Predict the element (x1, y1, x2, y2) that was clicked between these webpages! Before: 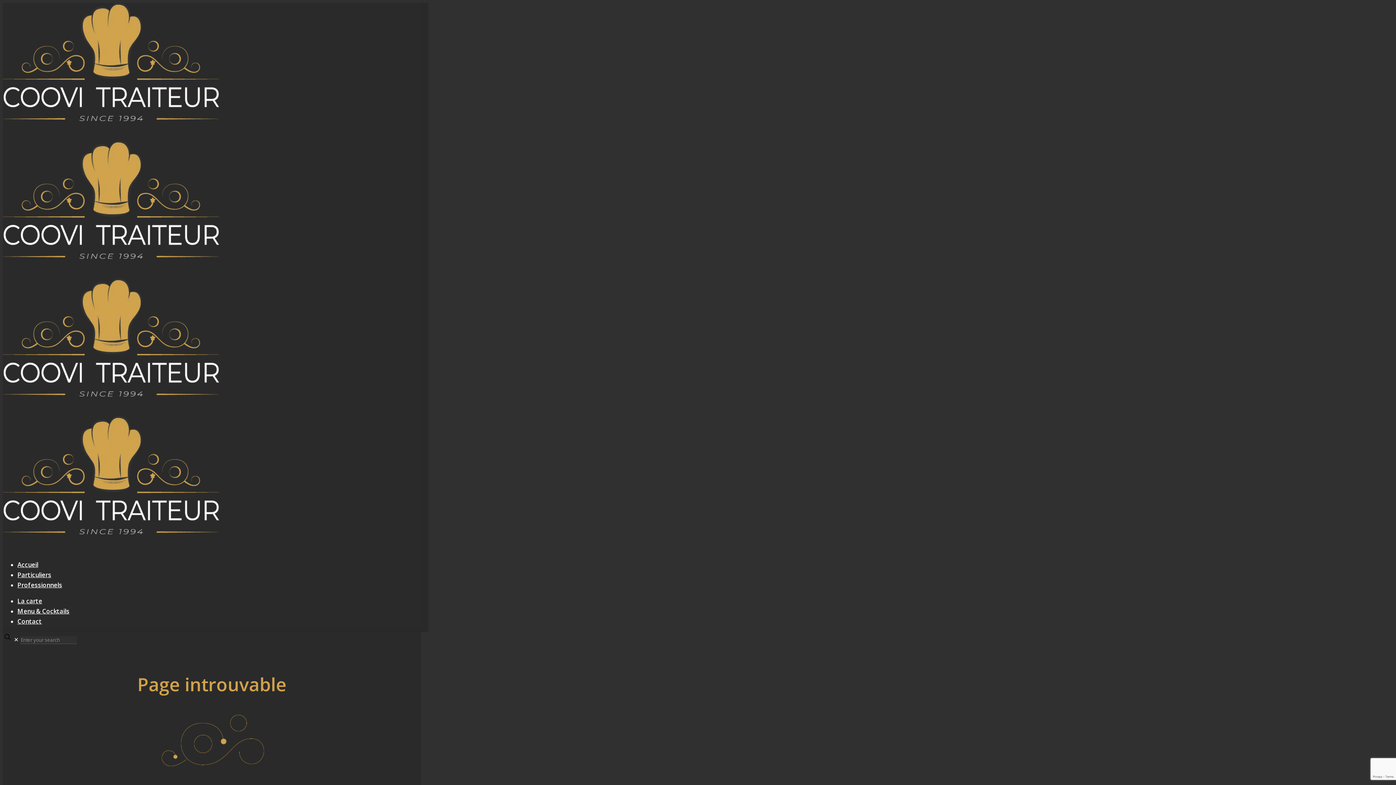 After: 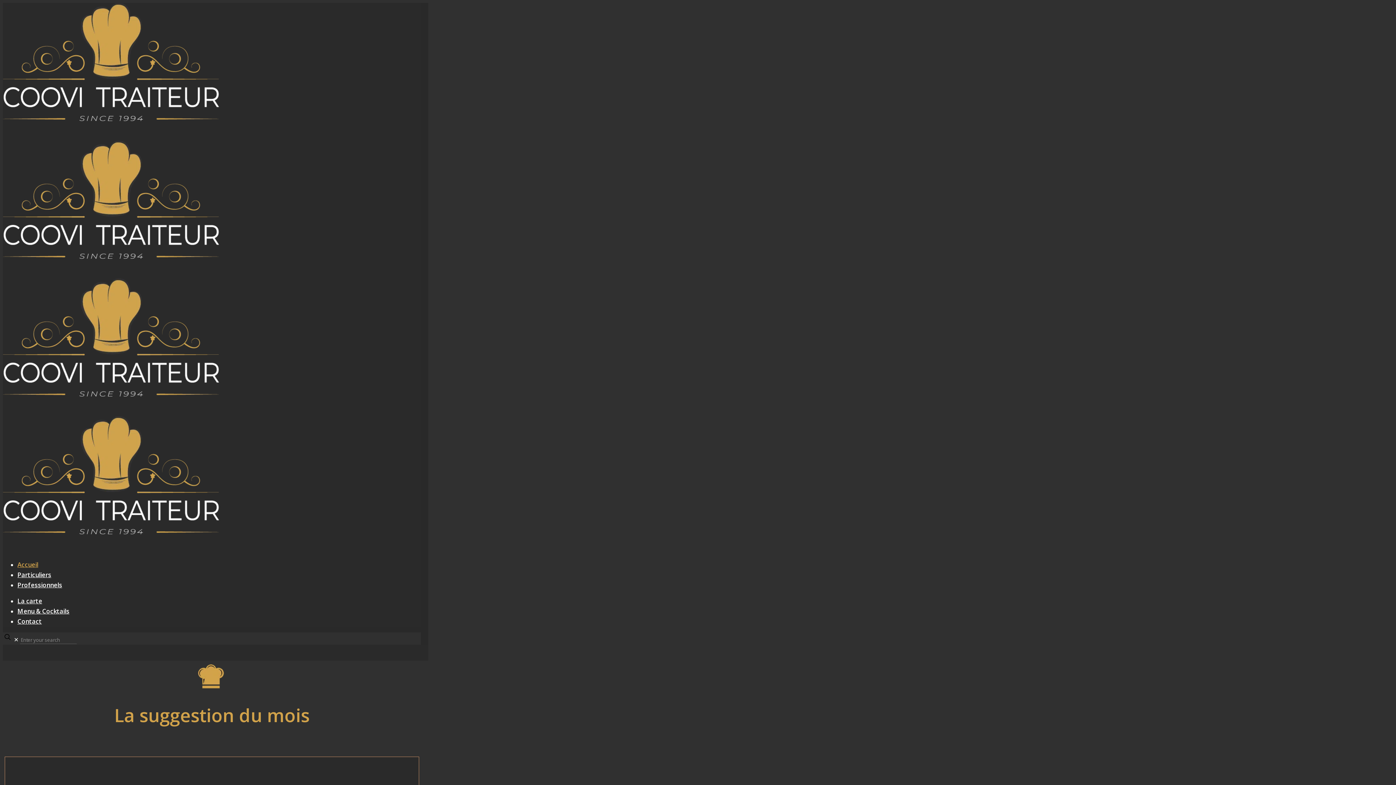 Action: bbox: (2, 109, 219, 541)